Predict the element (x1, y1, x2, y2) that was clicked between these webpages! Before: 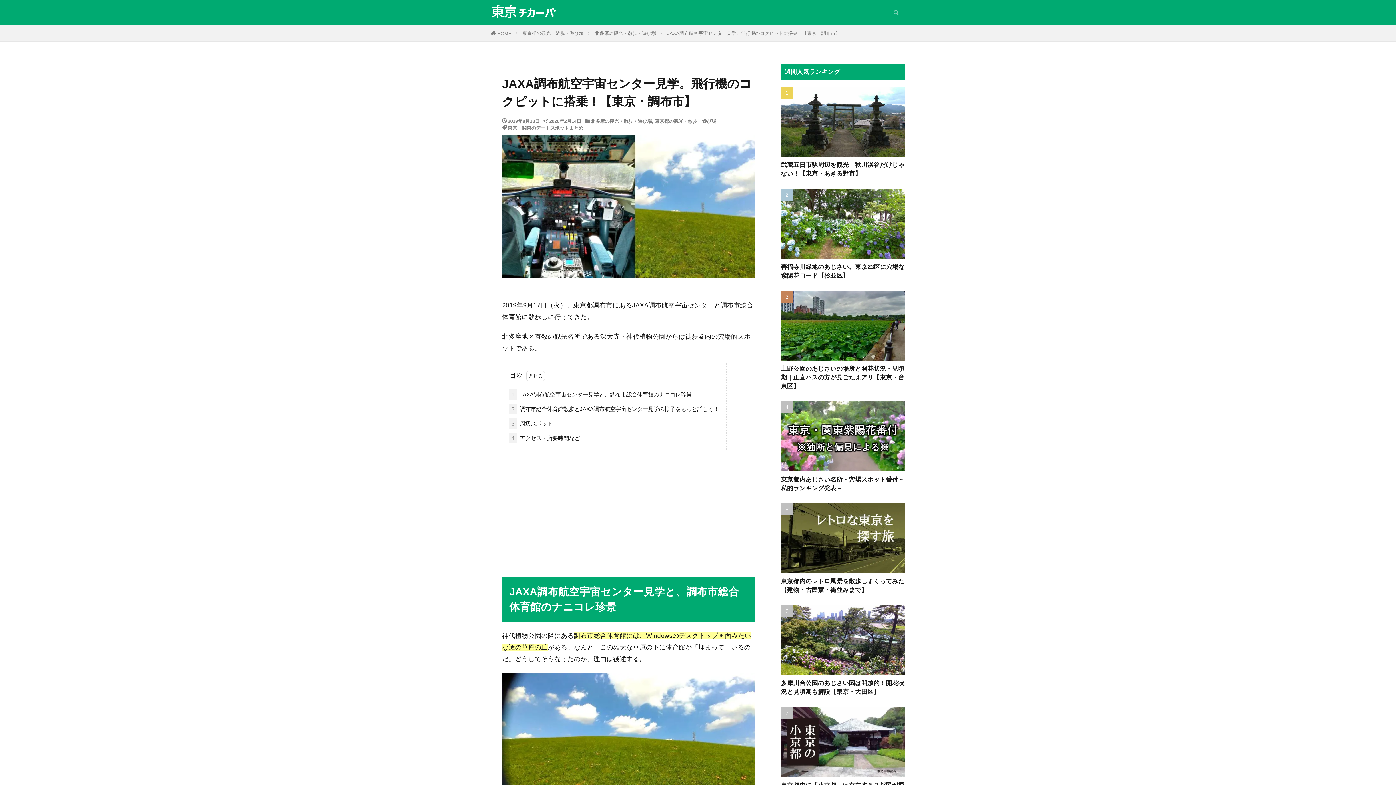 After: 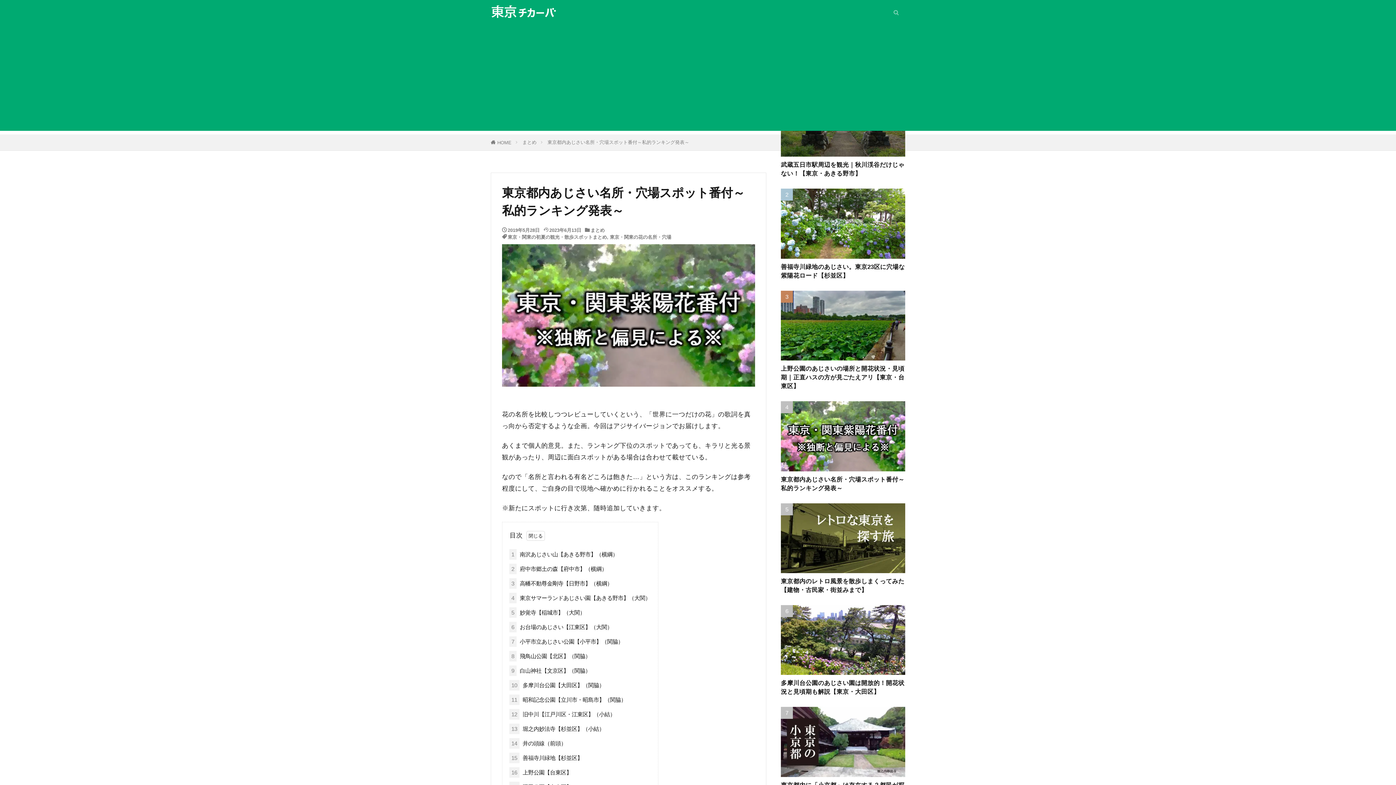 Action: bbox: (781, 475, 905, 492) label: 東京都内あじさい名所・穴場スポット番付～私的ランキング発表～